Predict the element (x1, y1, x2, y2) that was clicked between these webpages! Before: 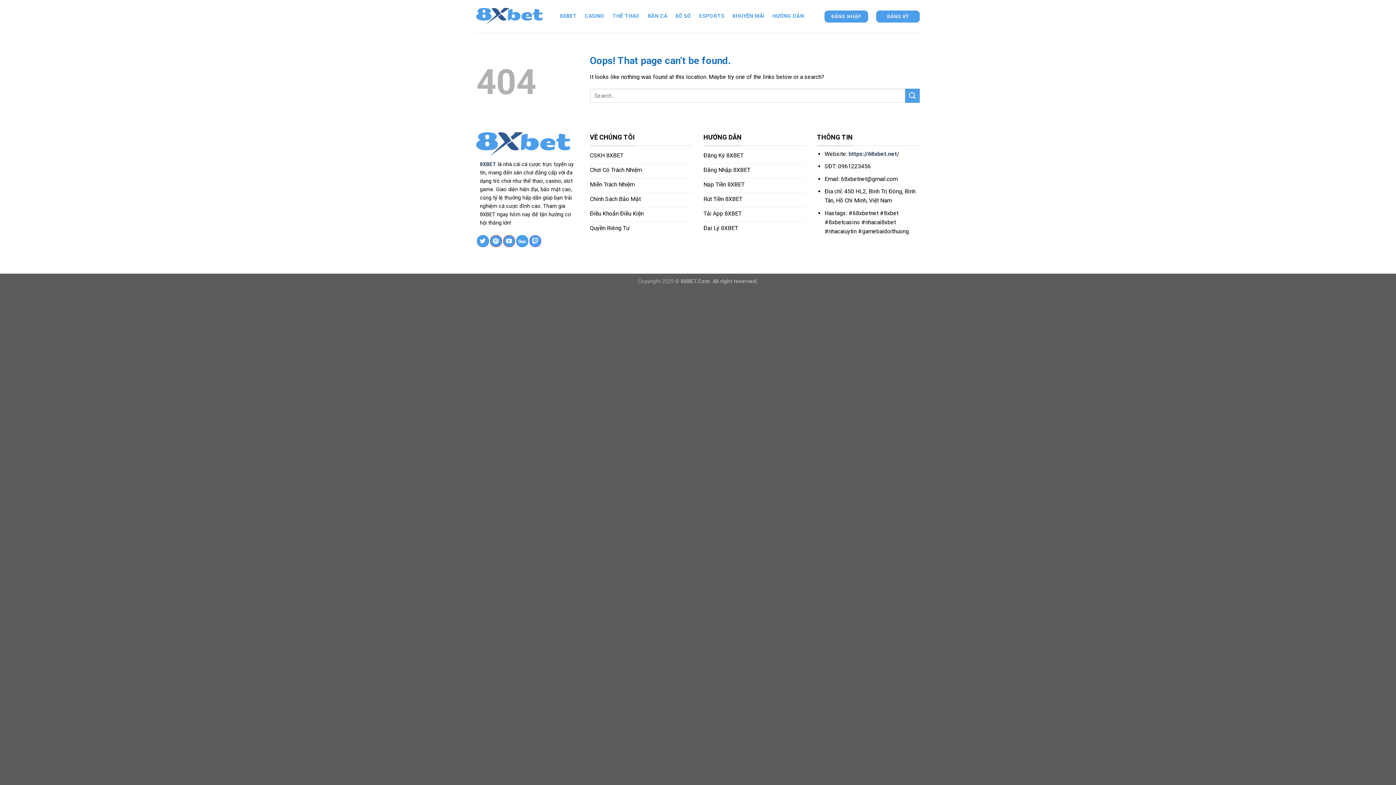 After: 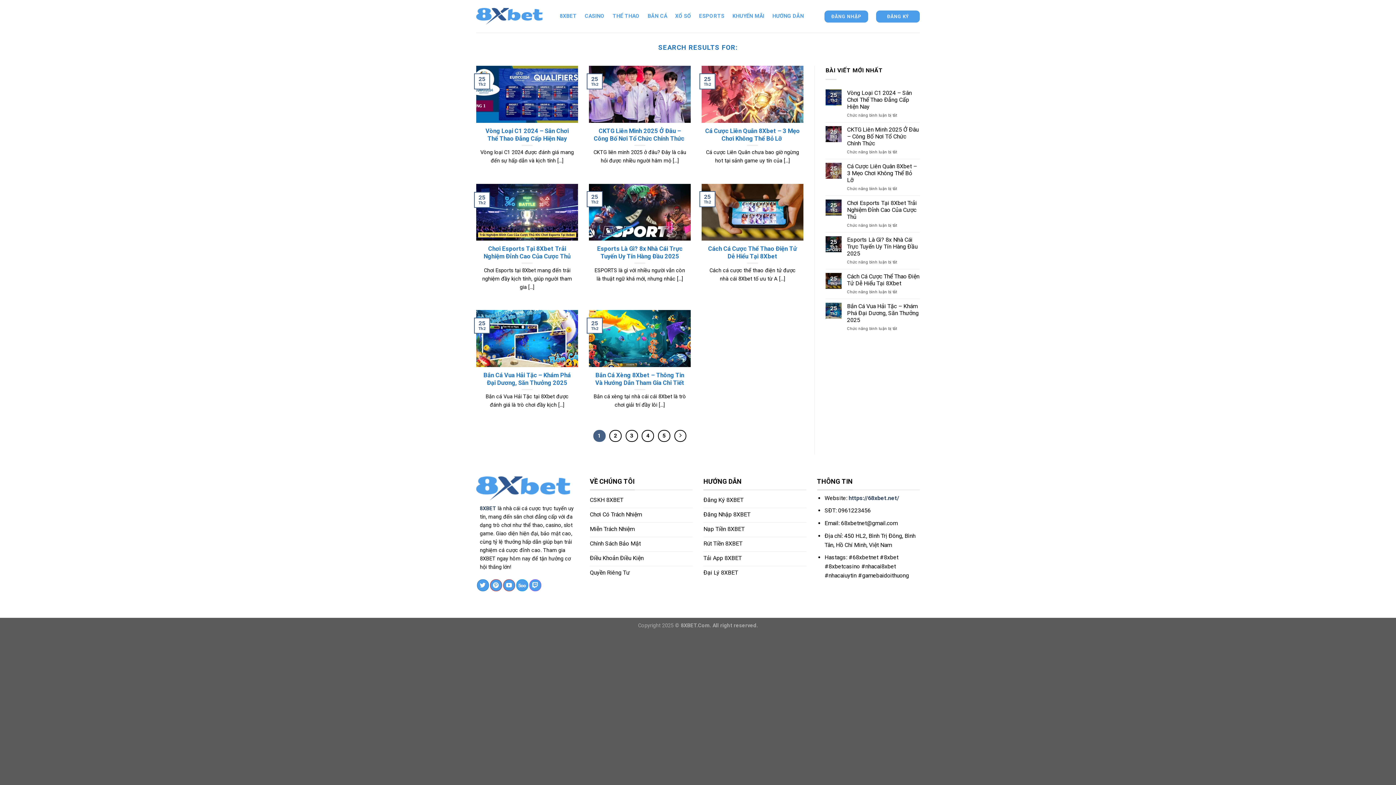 Action: label: Submit bbox: (905, 88, 920, 103)